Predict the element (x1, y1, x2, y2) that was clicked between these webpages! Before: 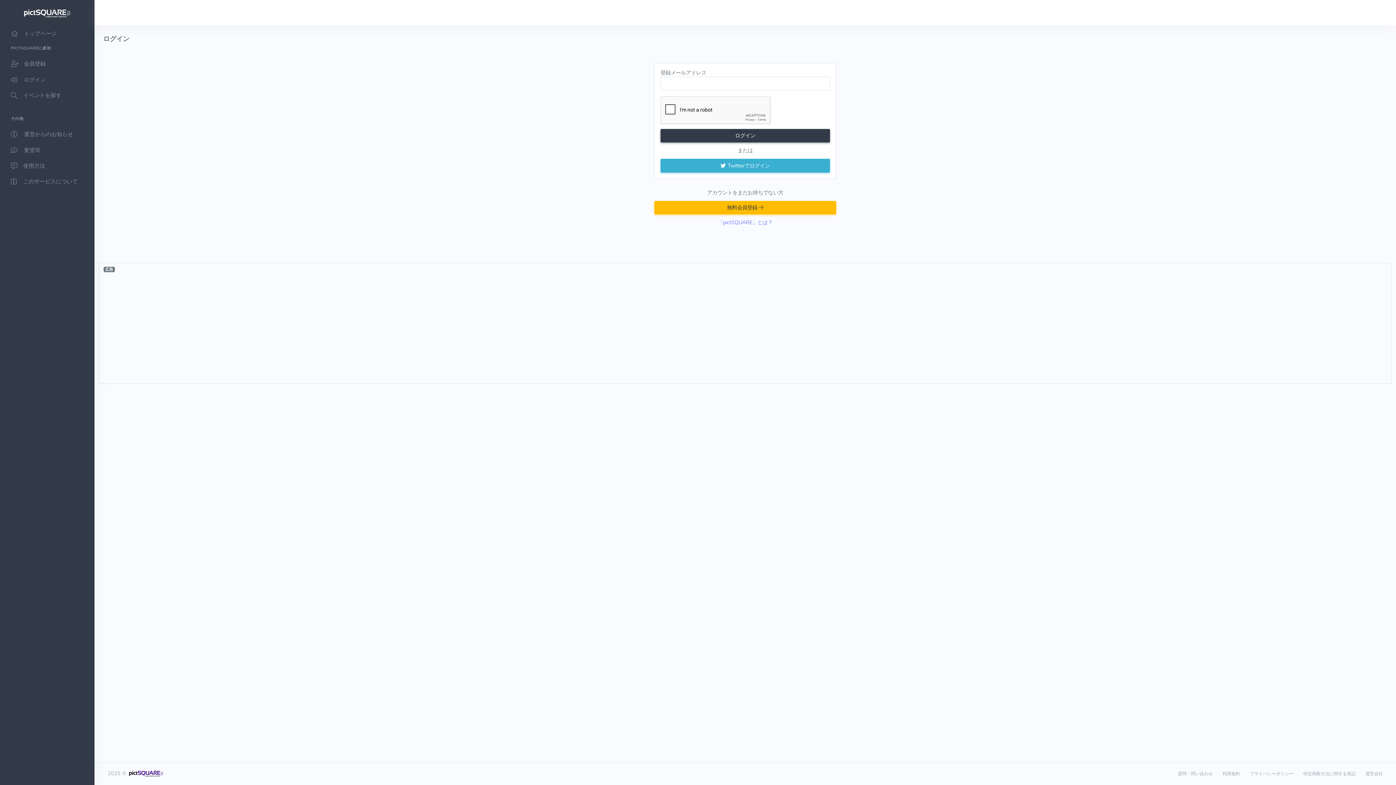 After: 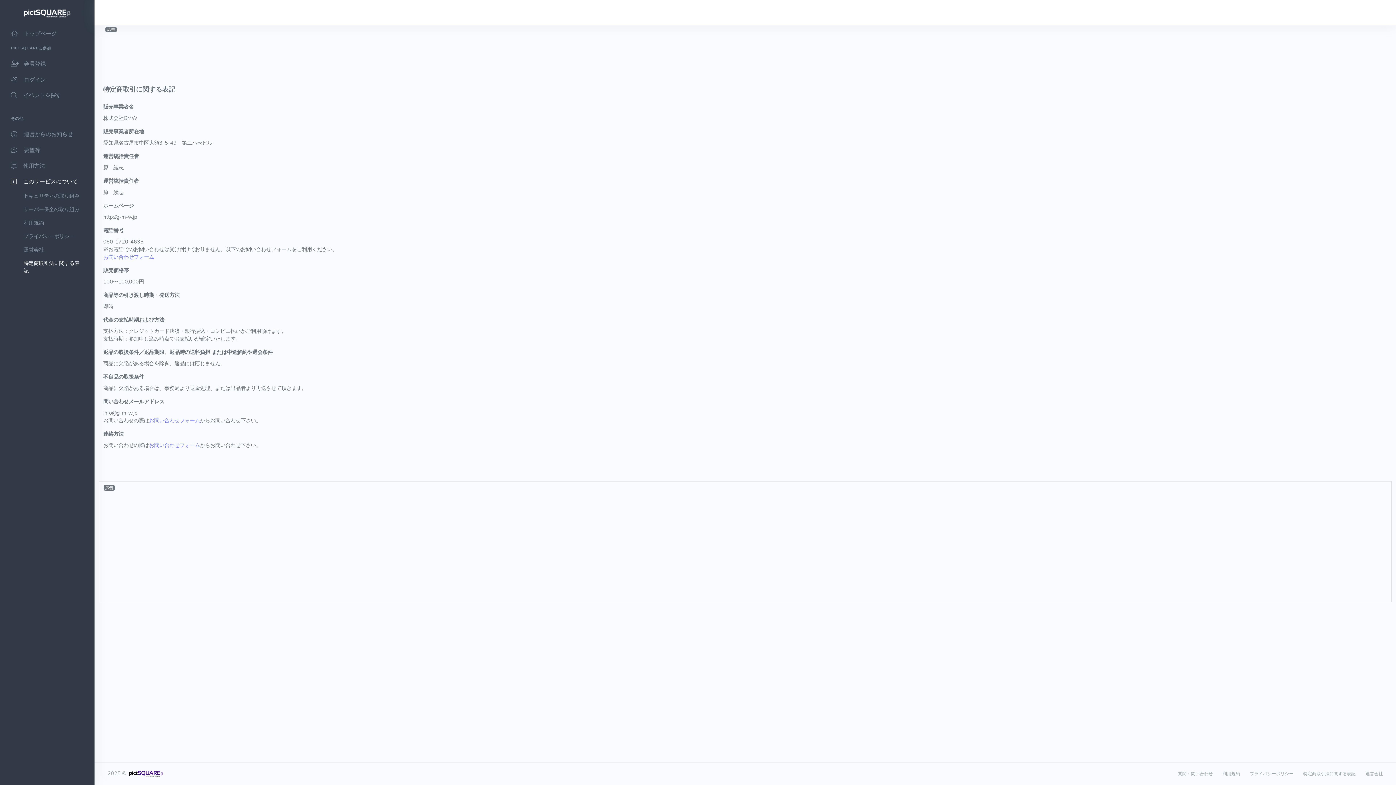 Action: label: 特定商取引法に関する表記 bbox: (1303, 771, 1356, 776)